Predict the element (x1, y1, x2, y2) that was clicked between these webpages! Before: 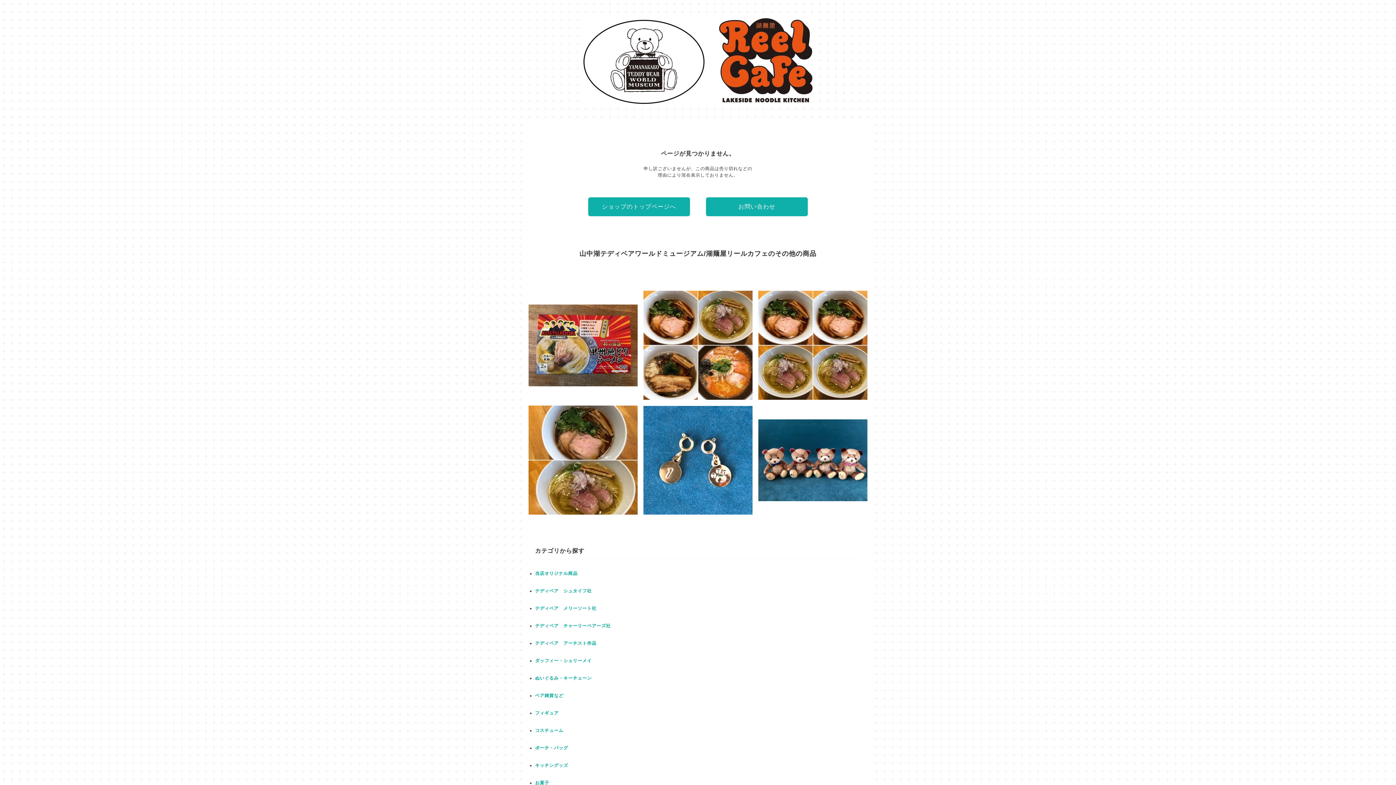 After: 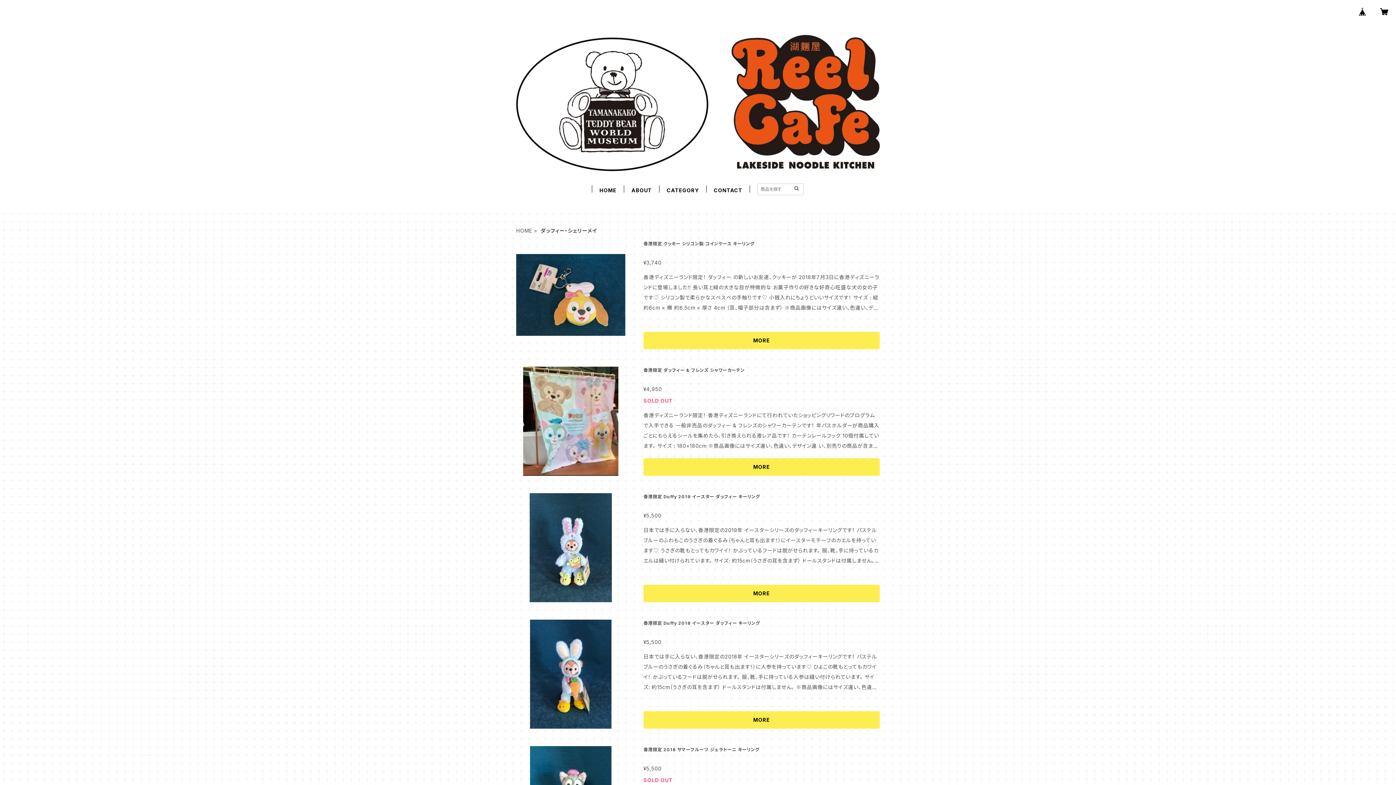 Action: bbox: (535, 658, 592, 663) label: ダッフィー・シェリーメイ